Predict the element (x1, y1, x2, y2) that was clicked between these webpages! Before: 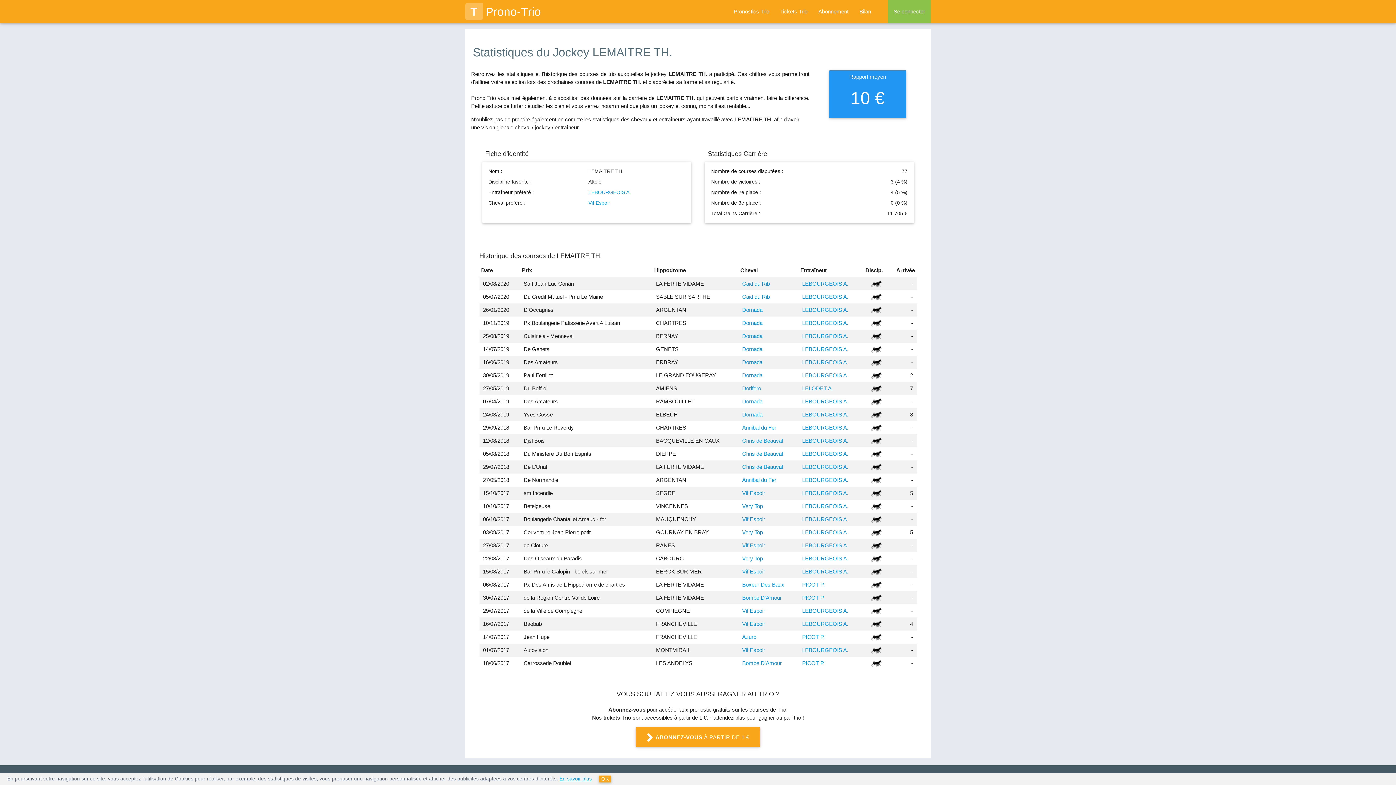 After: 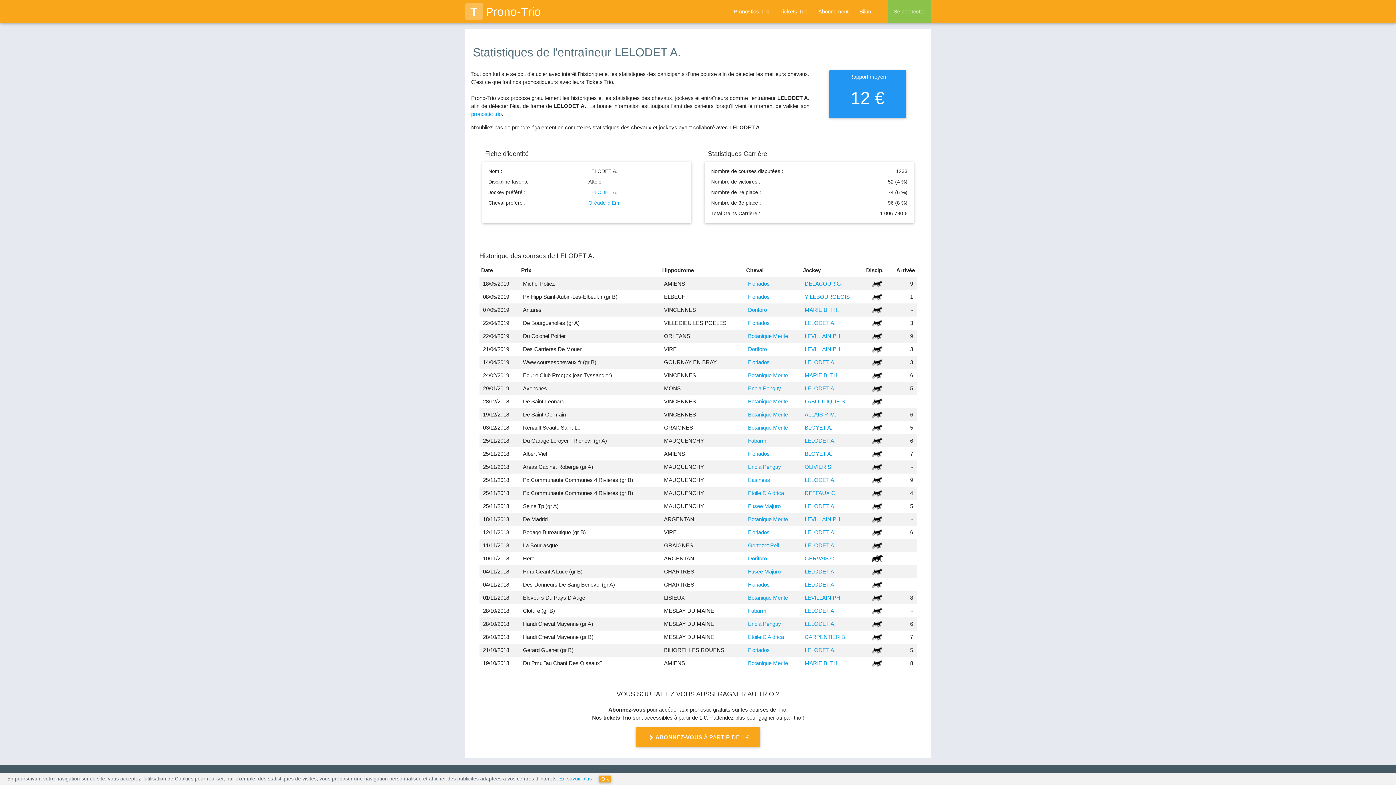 Action: label: LELODET A. bbox: (802, 385, 833, 391)